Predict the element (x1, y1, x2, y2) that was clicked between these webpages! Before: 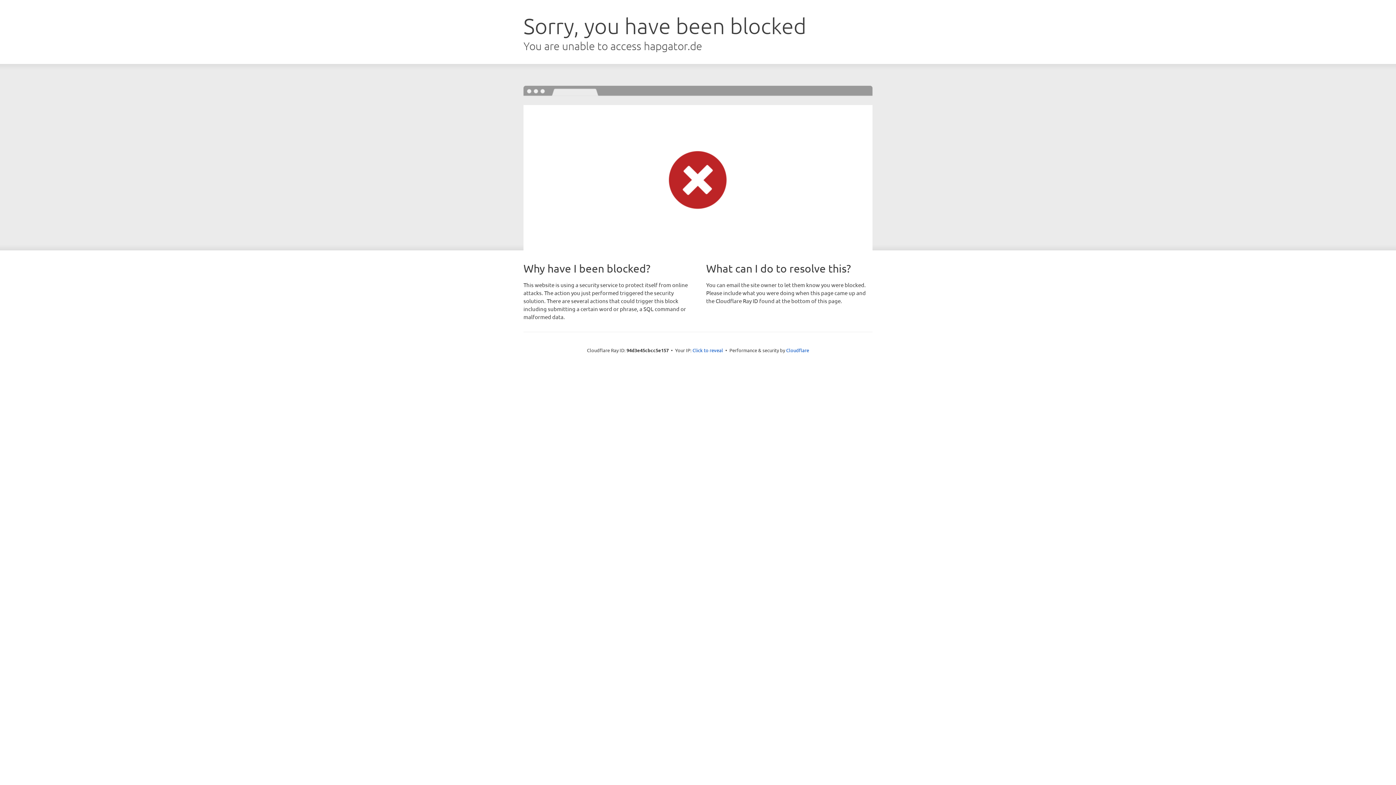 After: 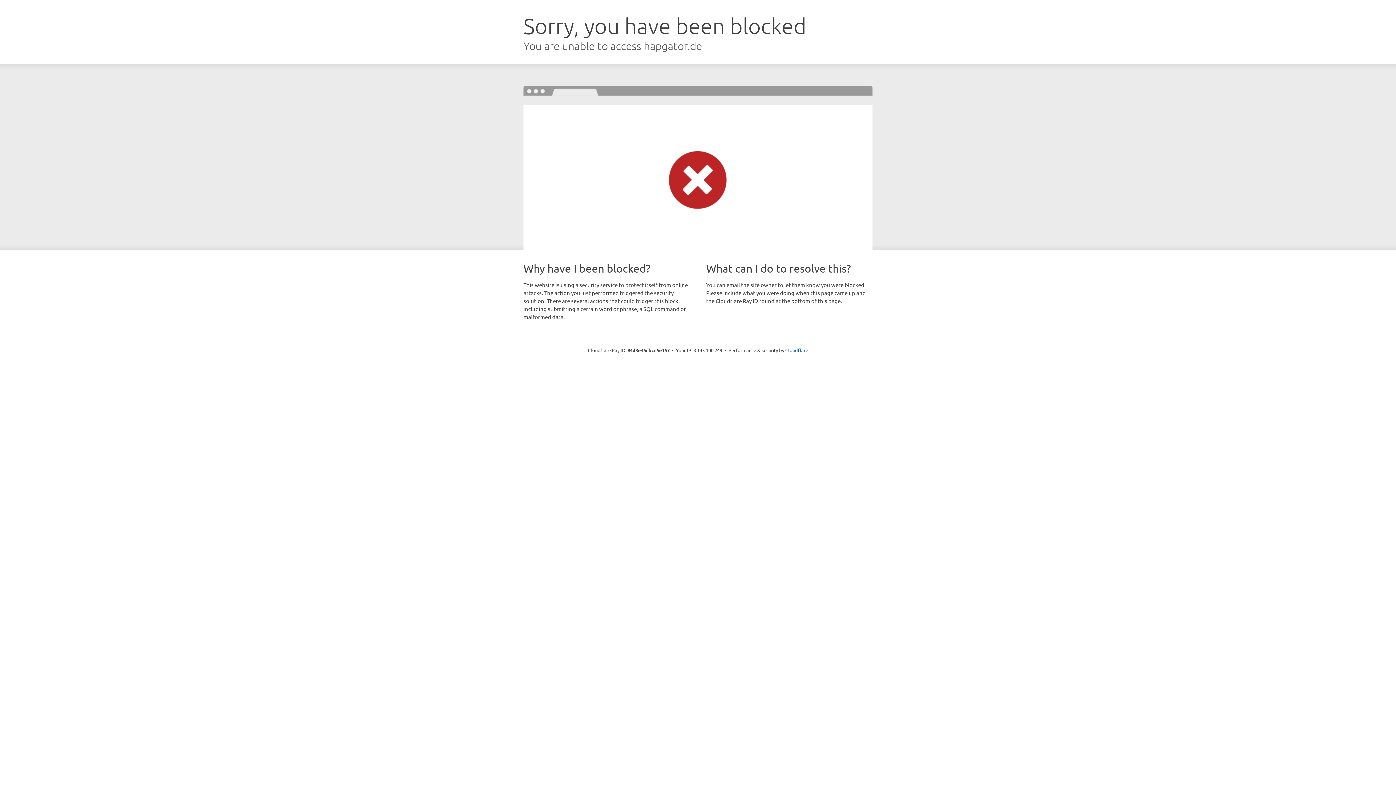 Action: bbox: (692, 346, 723, 353) label: Click to reveal